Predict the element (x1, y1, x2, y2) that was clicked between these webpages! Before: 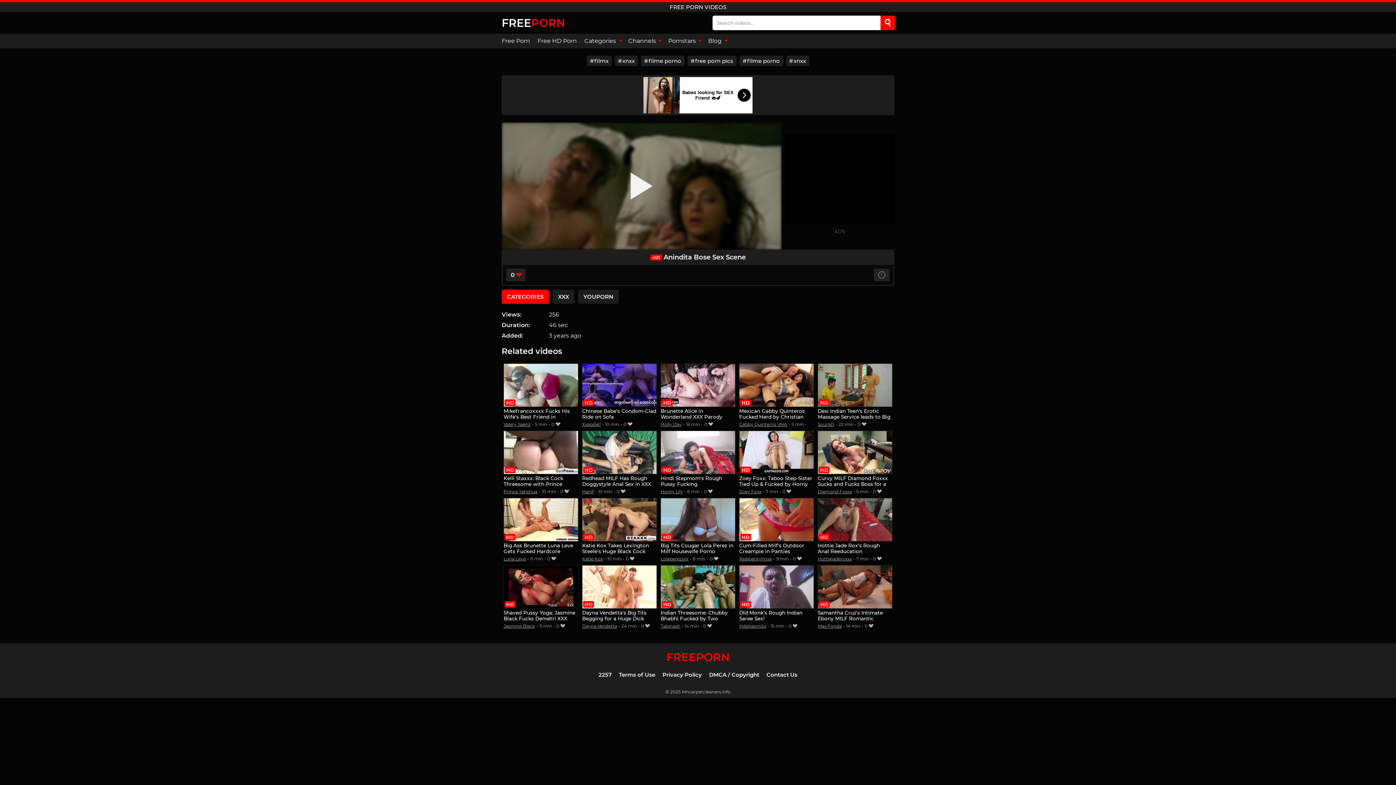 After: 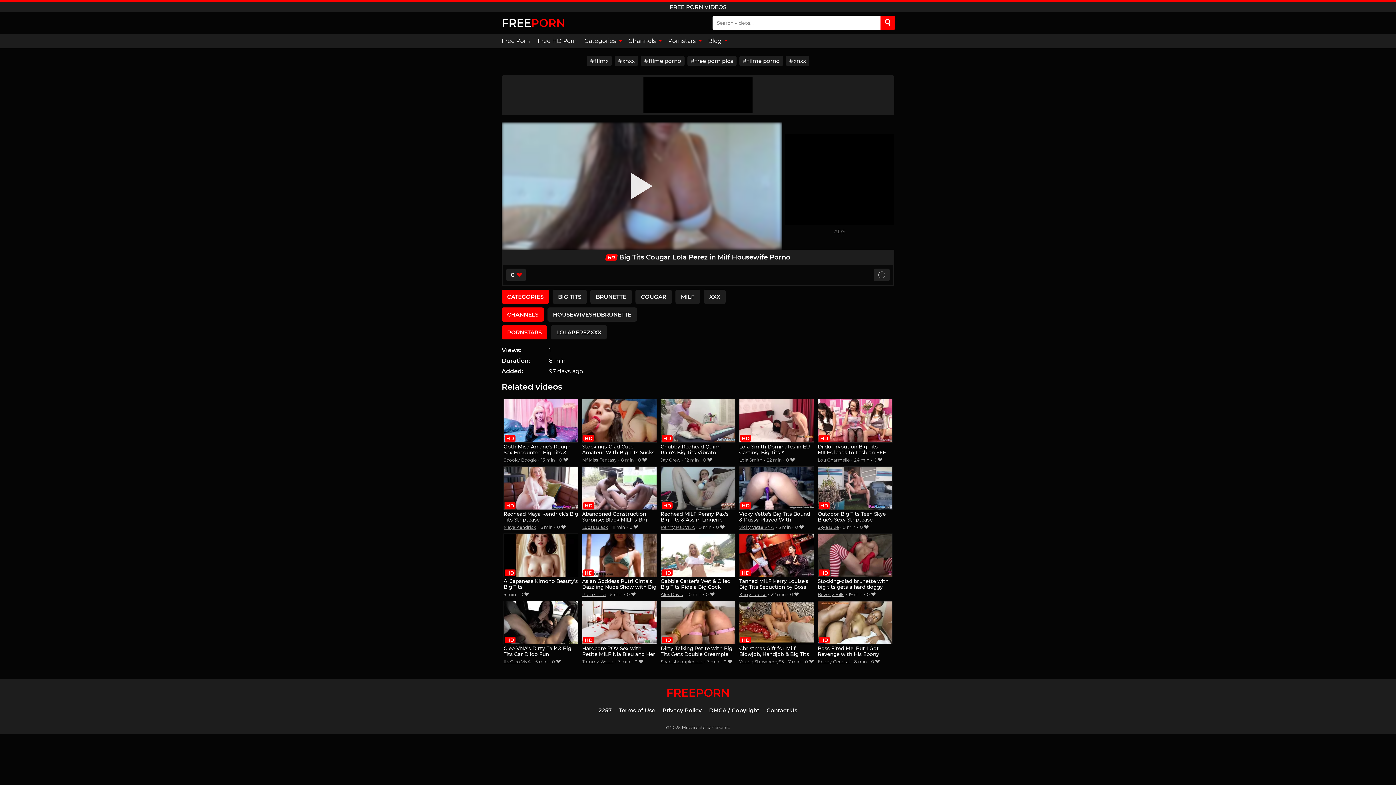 Action: bbox: (660, 498, 735, 555) label: Big Tits Cougar Lola Perez in Milf Housewife Porno